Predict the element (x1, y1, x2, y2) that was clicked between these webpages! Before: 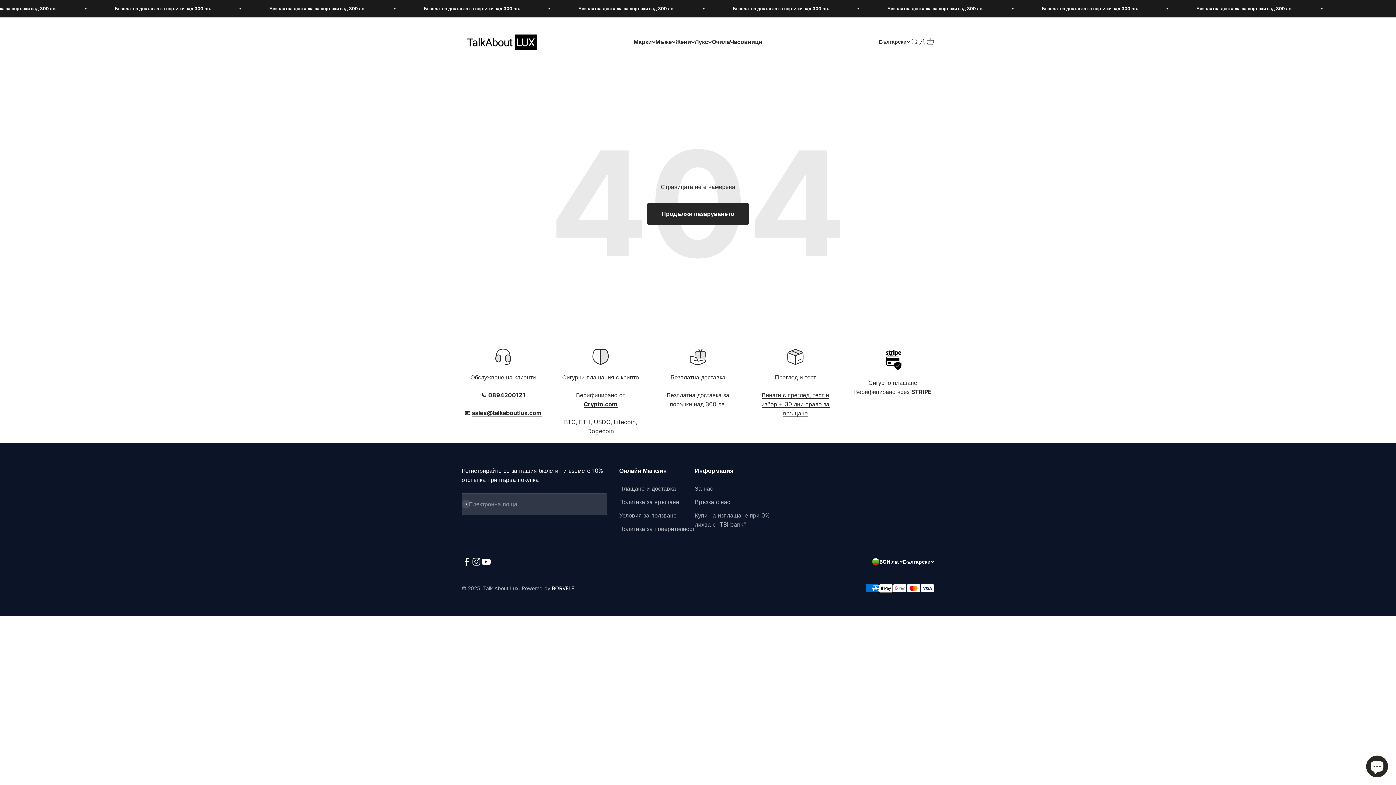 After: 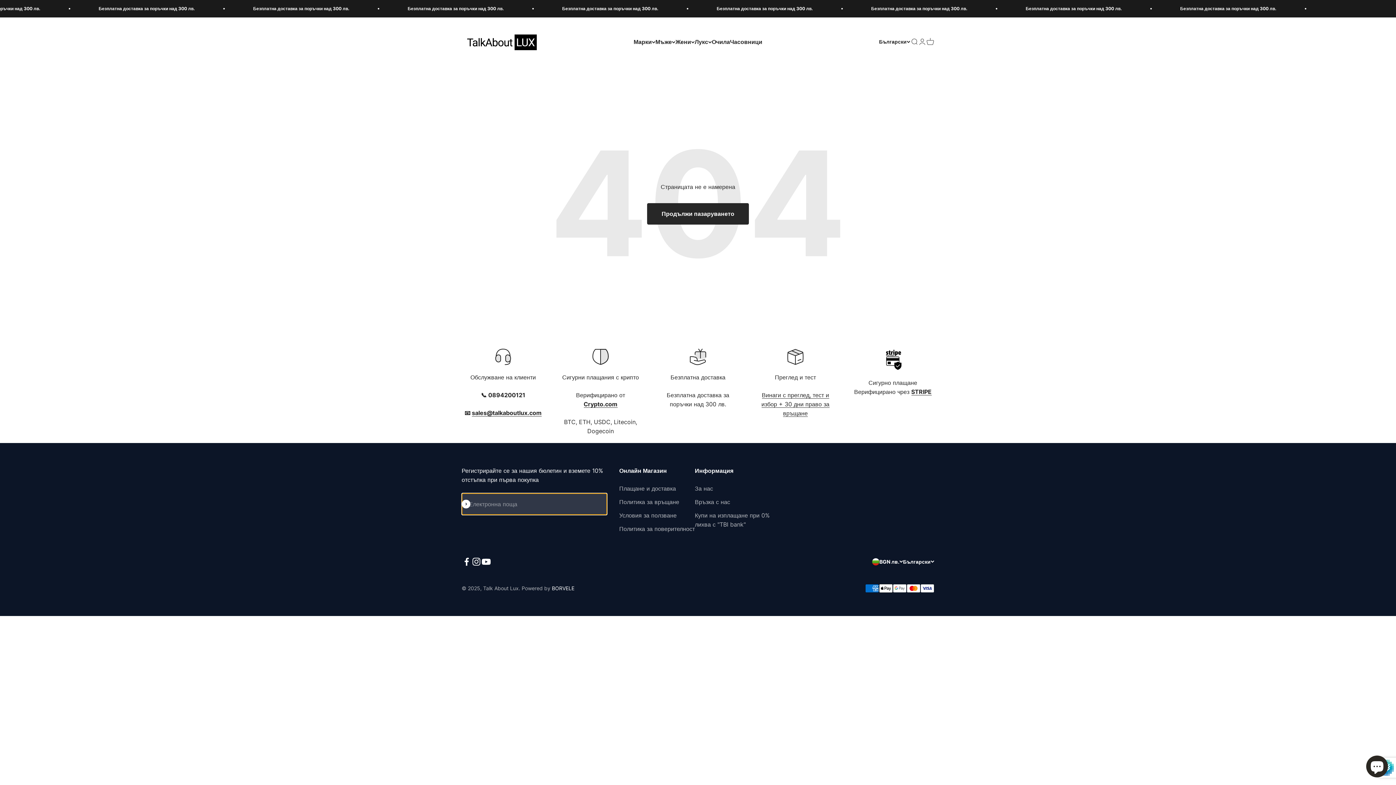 Action: label: Абонирай се bbox: (461, 500, 470, 508)